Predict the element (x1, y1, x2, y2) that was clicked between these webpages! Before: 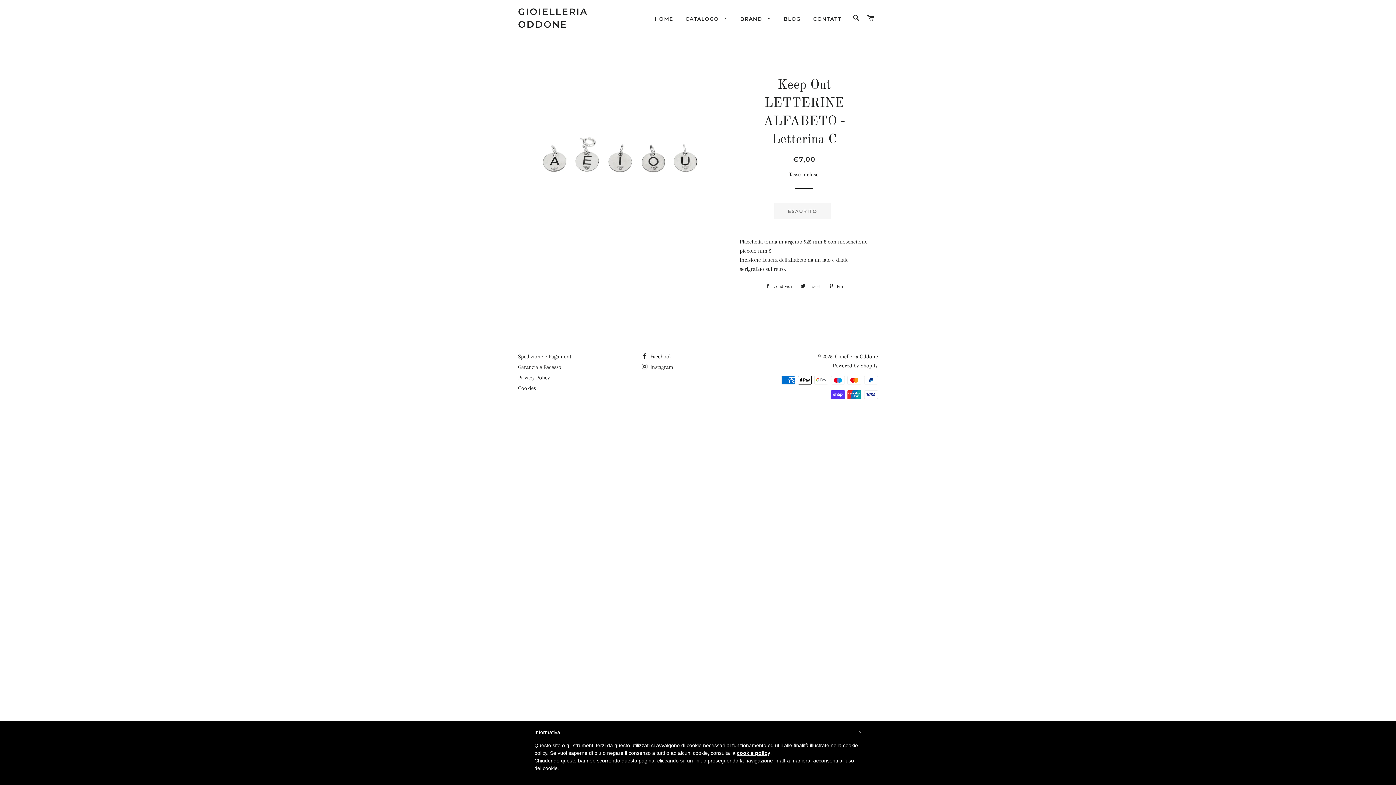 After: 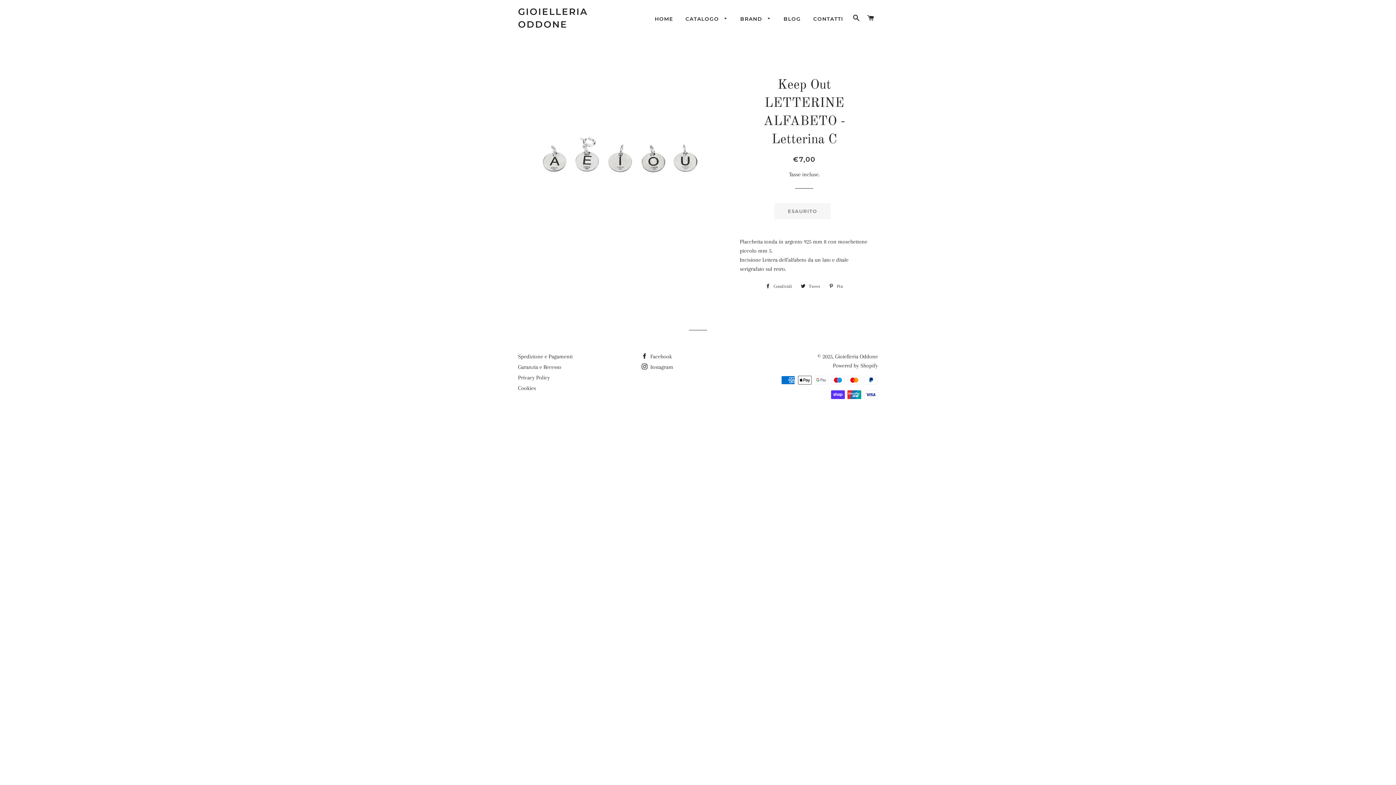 Action: bbox: (858, 729, 861, 736) label: ×